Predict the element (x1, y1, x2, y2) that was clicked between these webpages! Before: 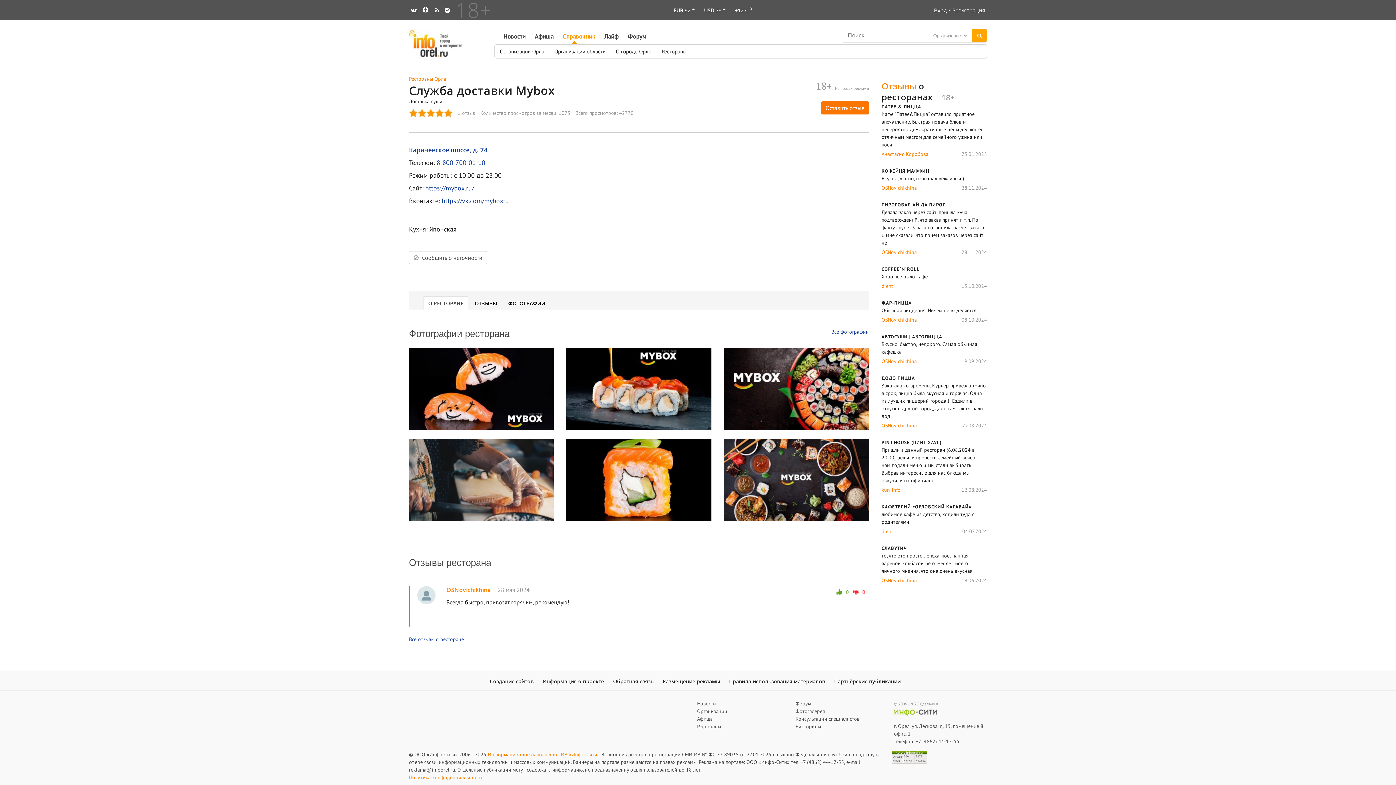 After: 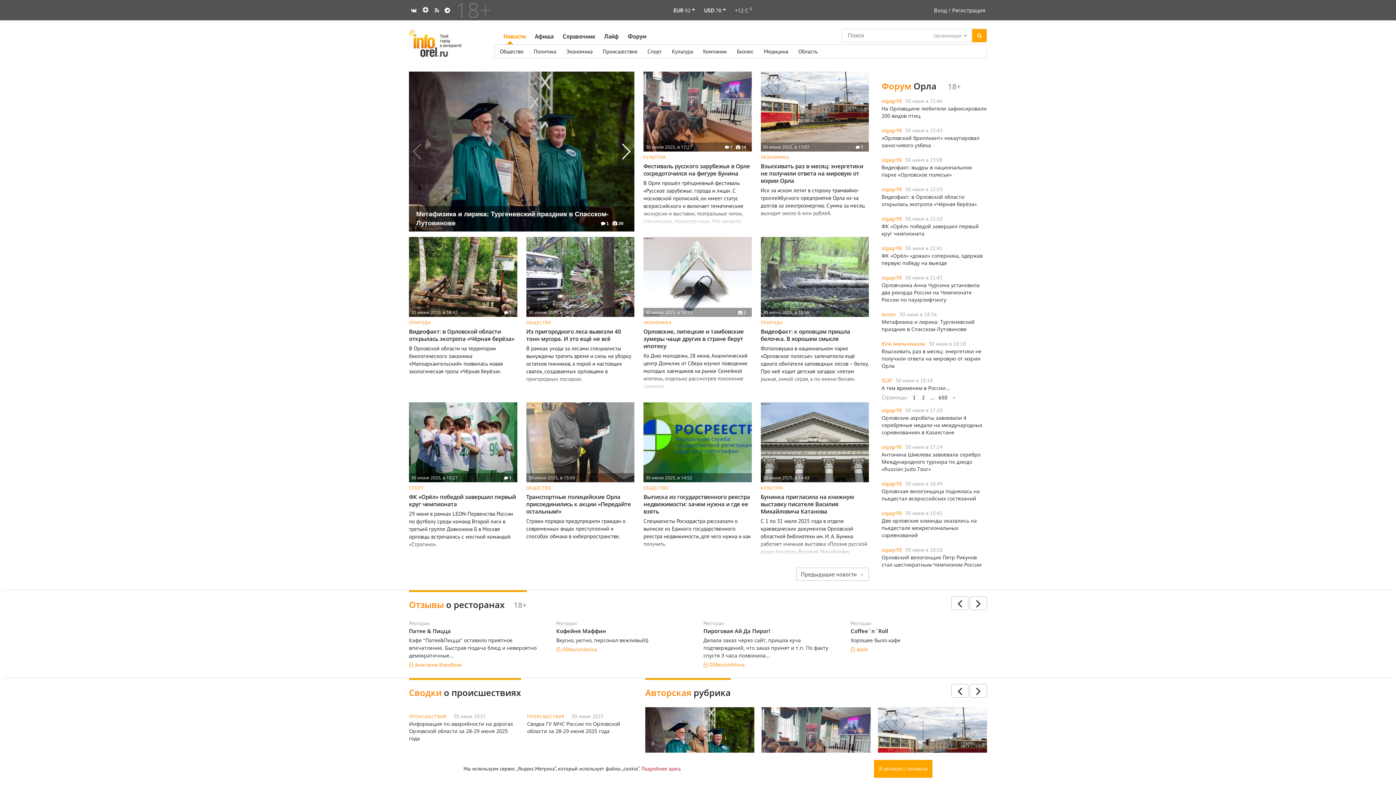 Action: bbox: (881, 528, 893, 534) label: djent